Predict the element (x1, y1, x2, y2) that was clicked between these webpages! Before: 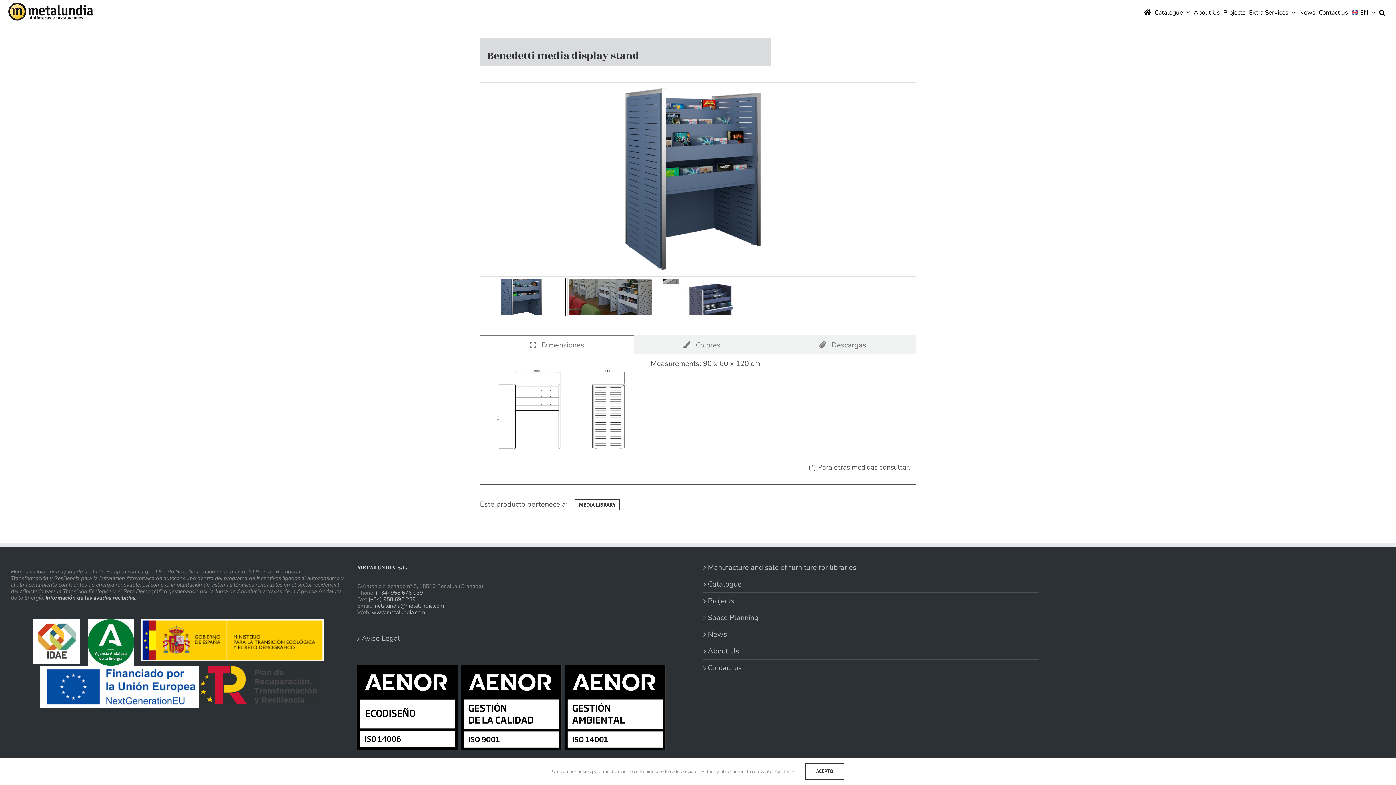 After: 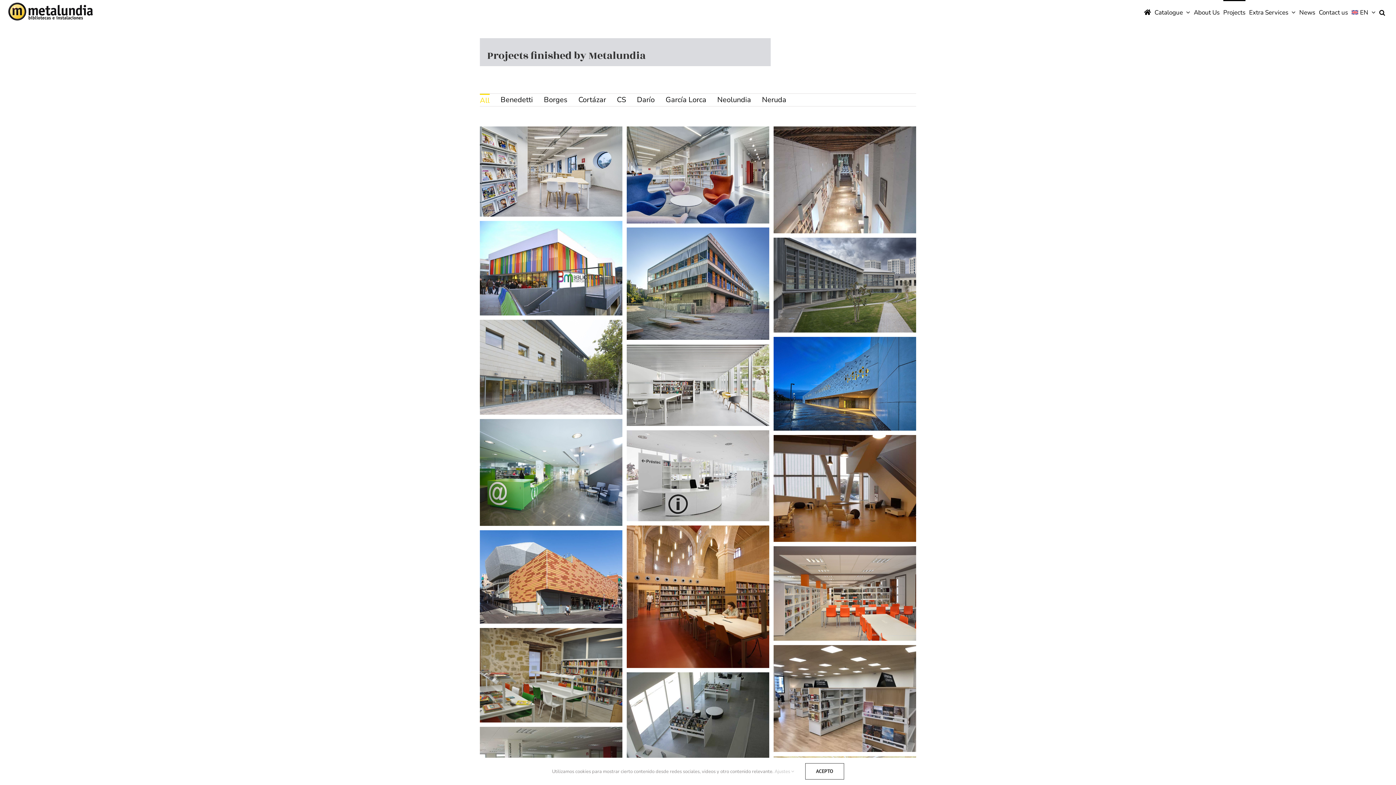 Action: label: Projects bbox: (1223, 0, 1245, 23)